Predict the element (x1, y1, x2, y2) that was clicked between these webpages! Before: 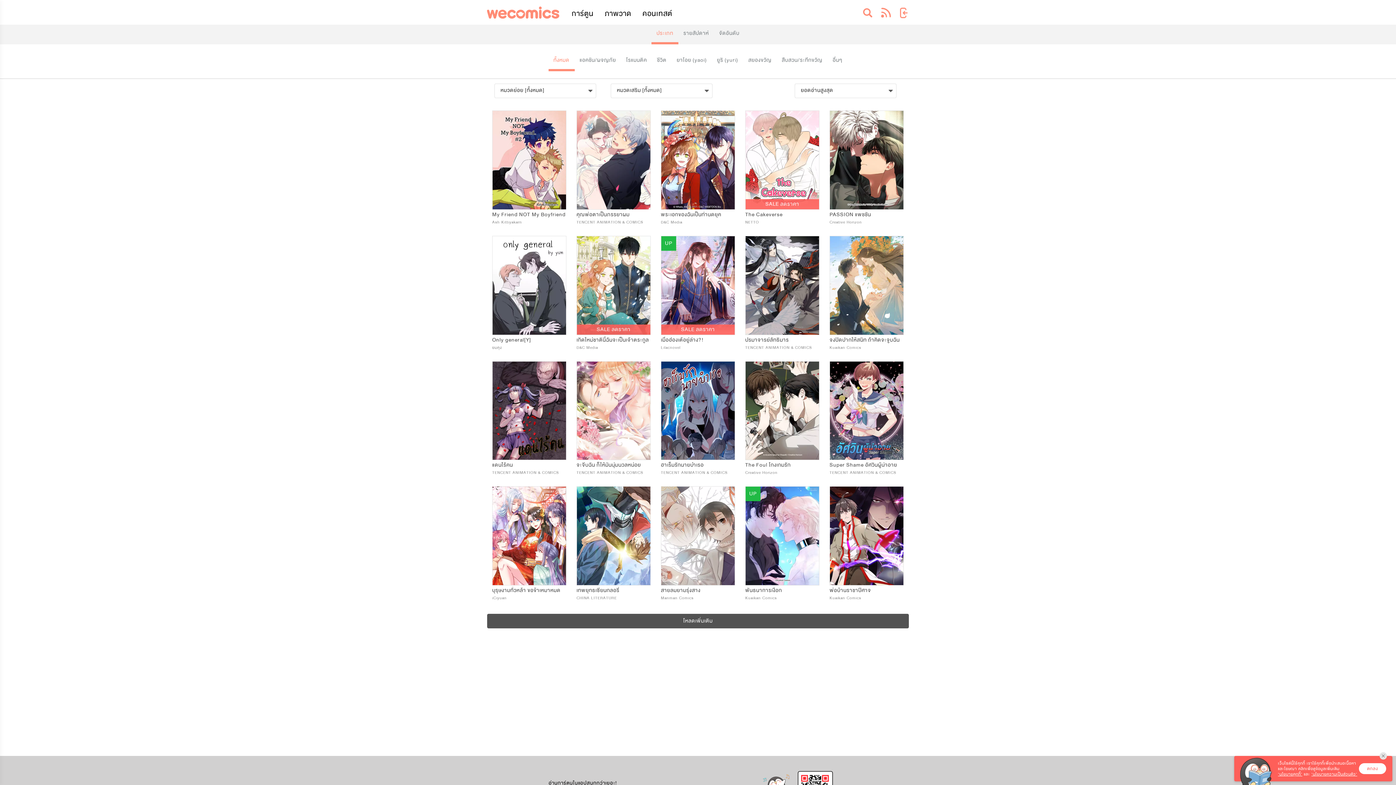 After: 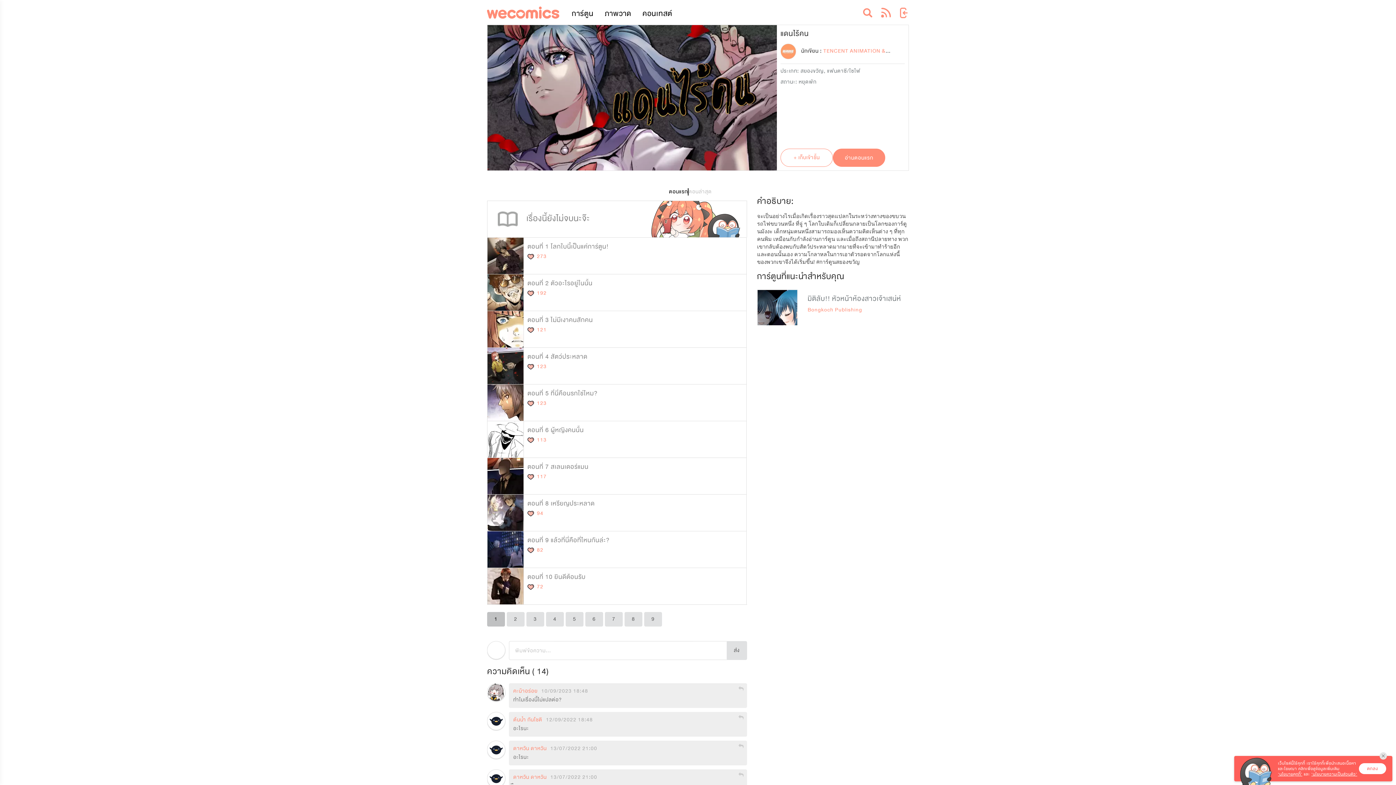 Action: label: แดนไร้คน bbox: (492, 460, 513, 469)